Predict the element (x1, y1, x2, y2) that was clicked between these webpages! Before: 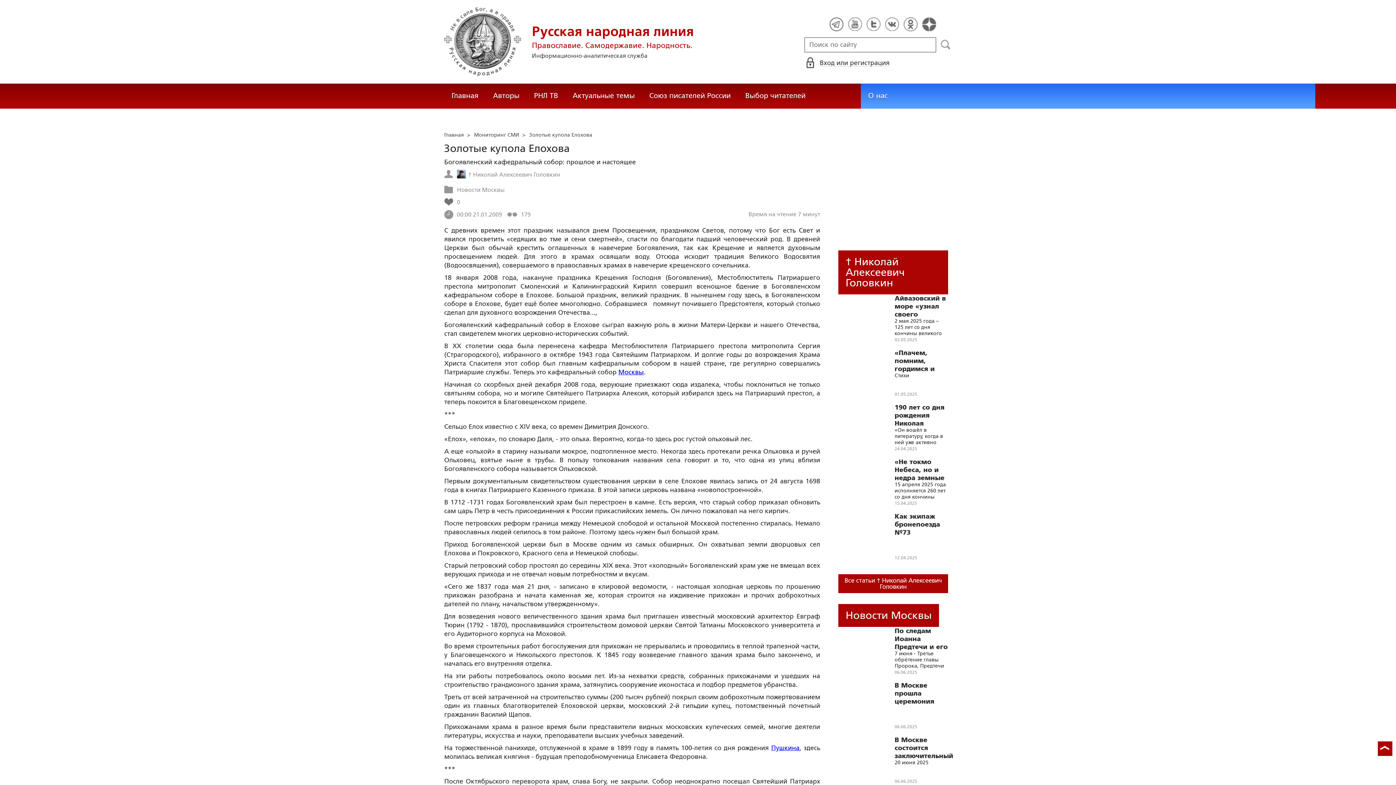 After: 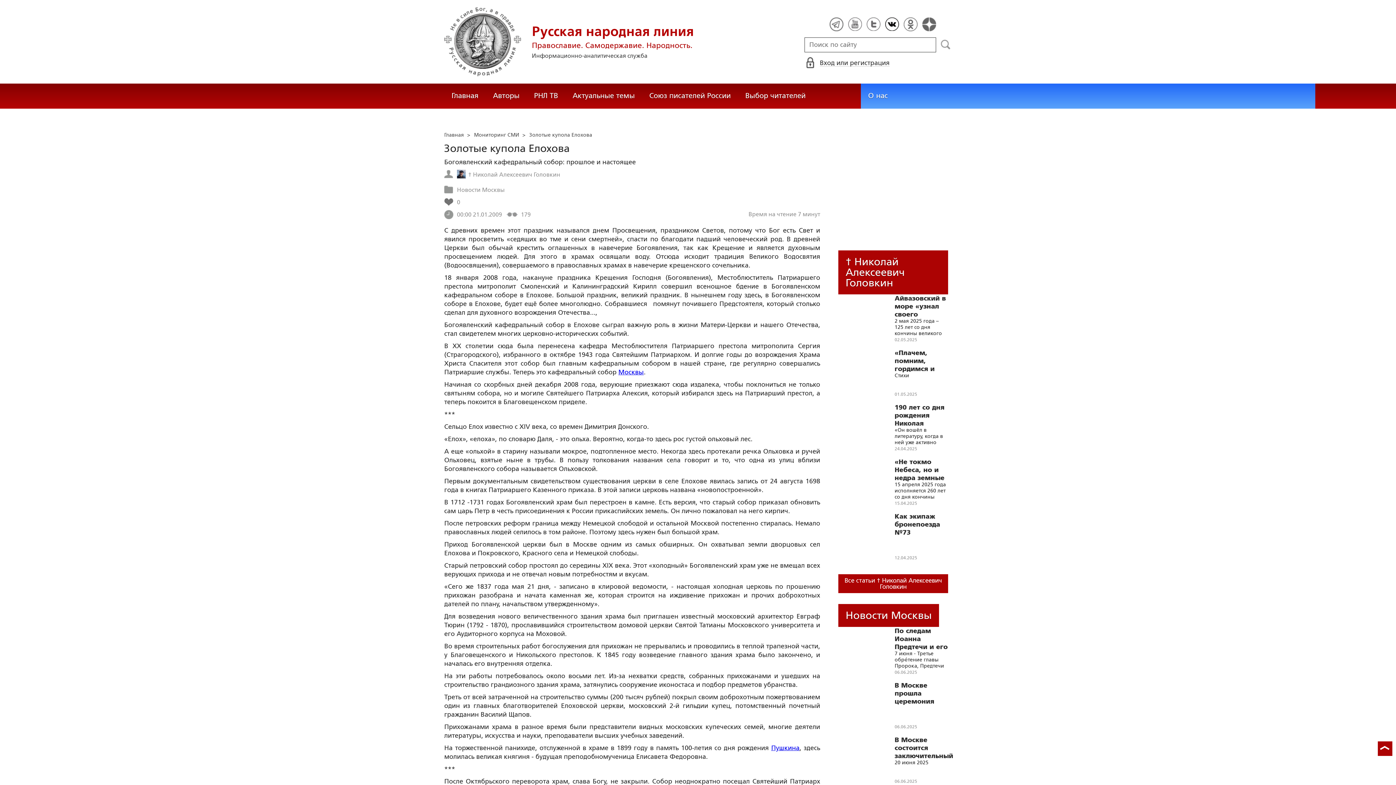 Action: bbox: (885, 17, 899, 31)